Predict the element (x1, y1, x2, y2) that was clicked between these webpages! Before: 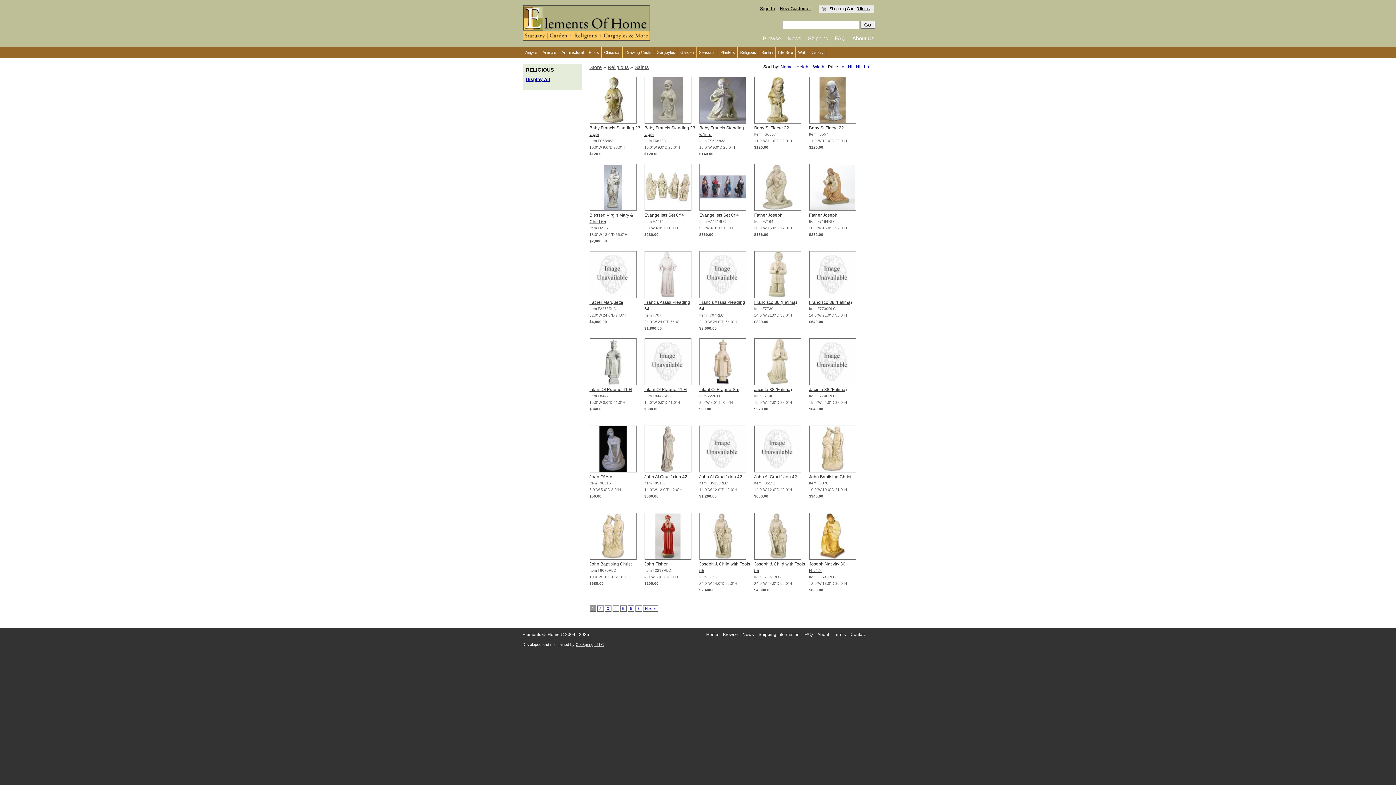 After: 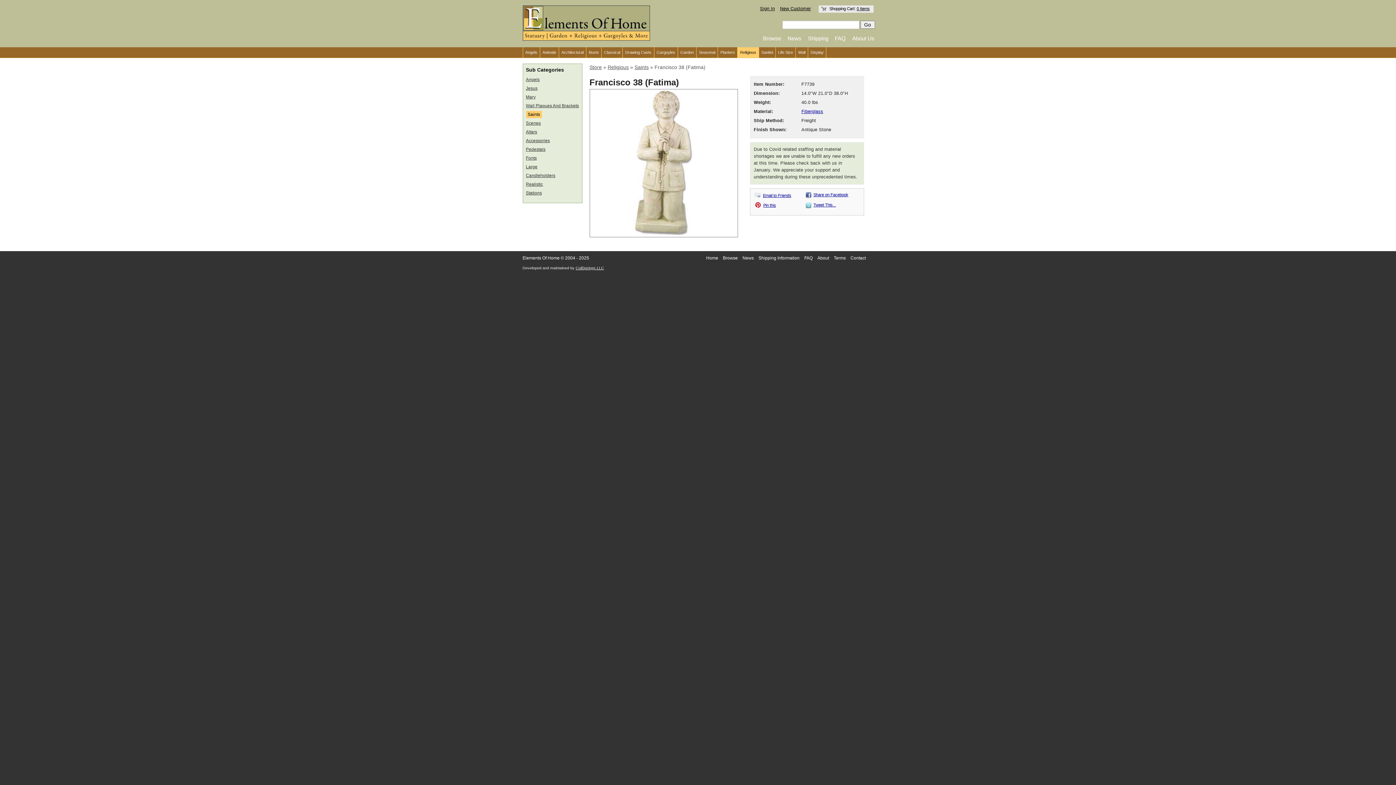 Action: bbox: (754, 295, 801, 300)